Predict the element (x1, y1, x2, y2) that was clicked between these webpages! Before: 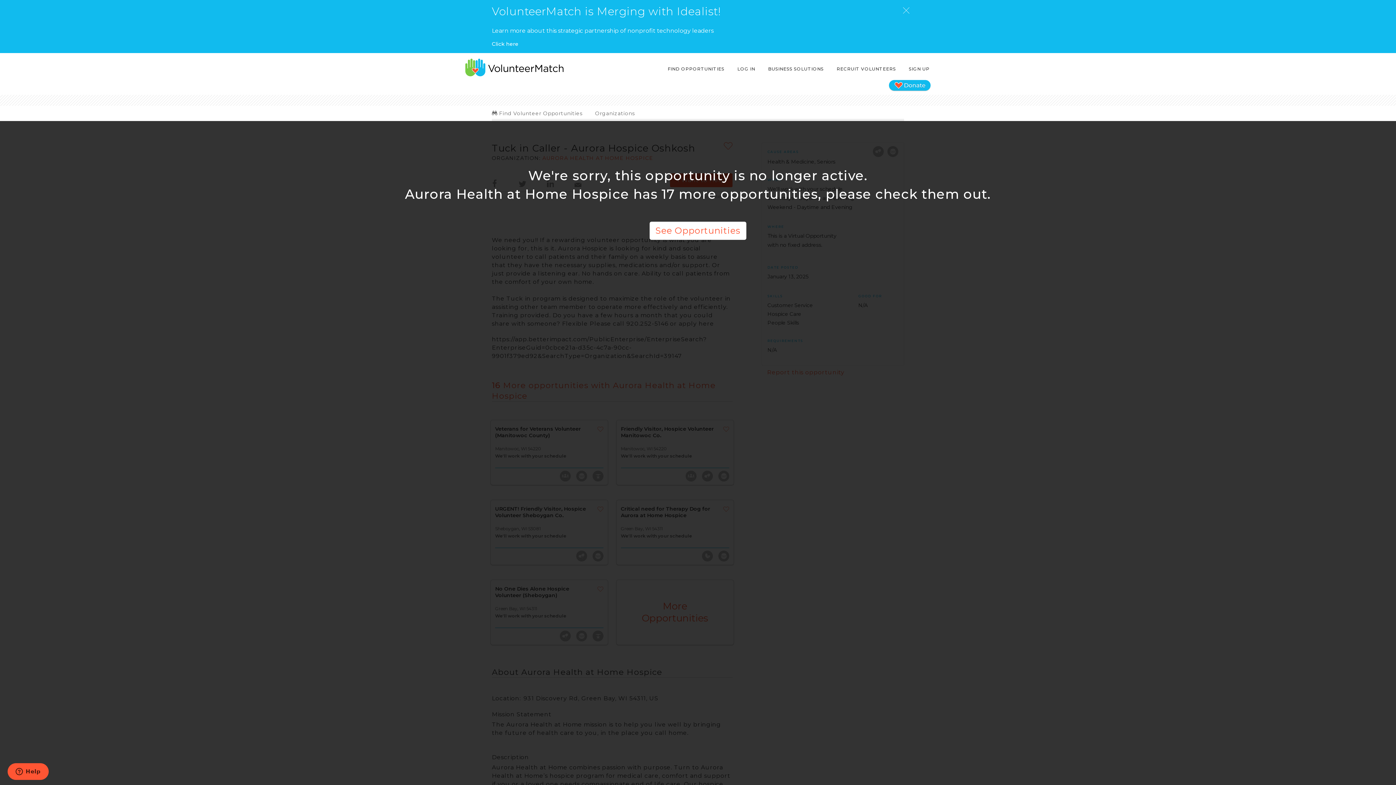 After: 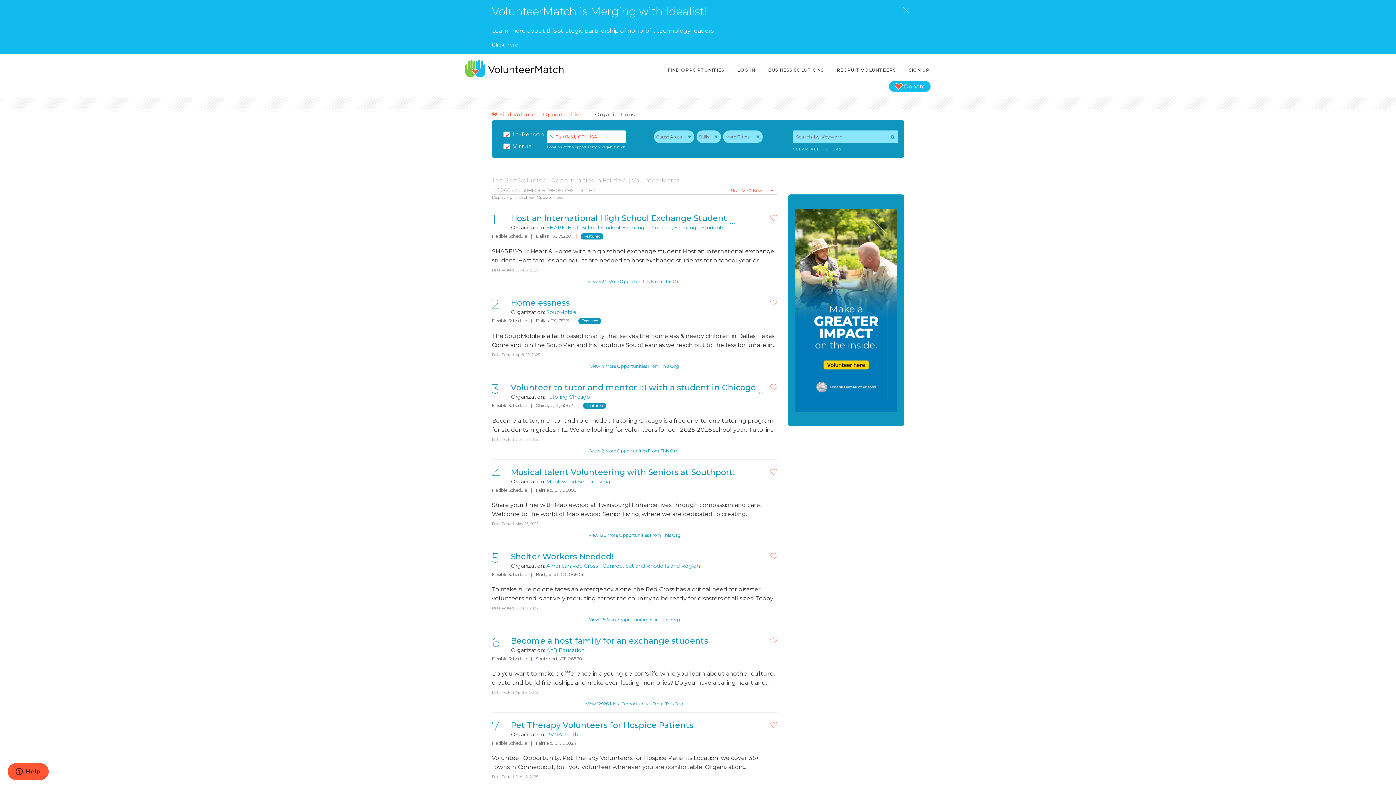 Action: label:  Find Volunteer Opportunities bbox: (492, 110, 582, 116)